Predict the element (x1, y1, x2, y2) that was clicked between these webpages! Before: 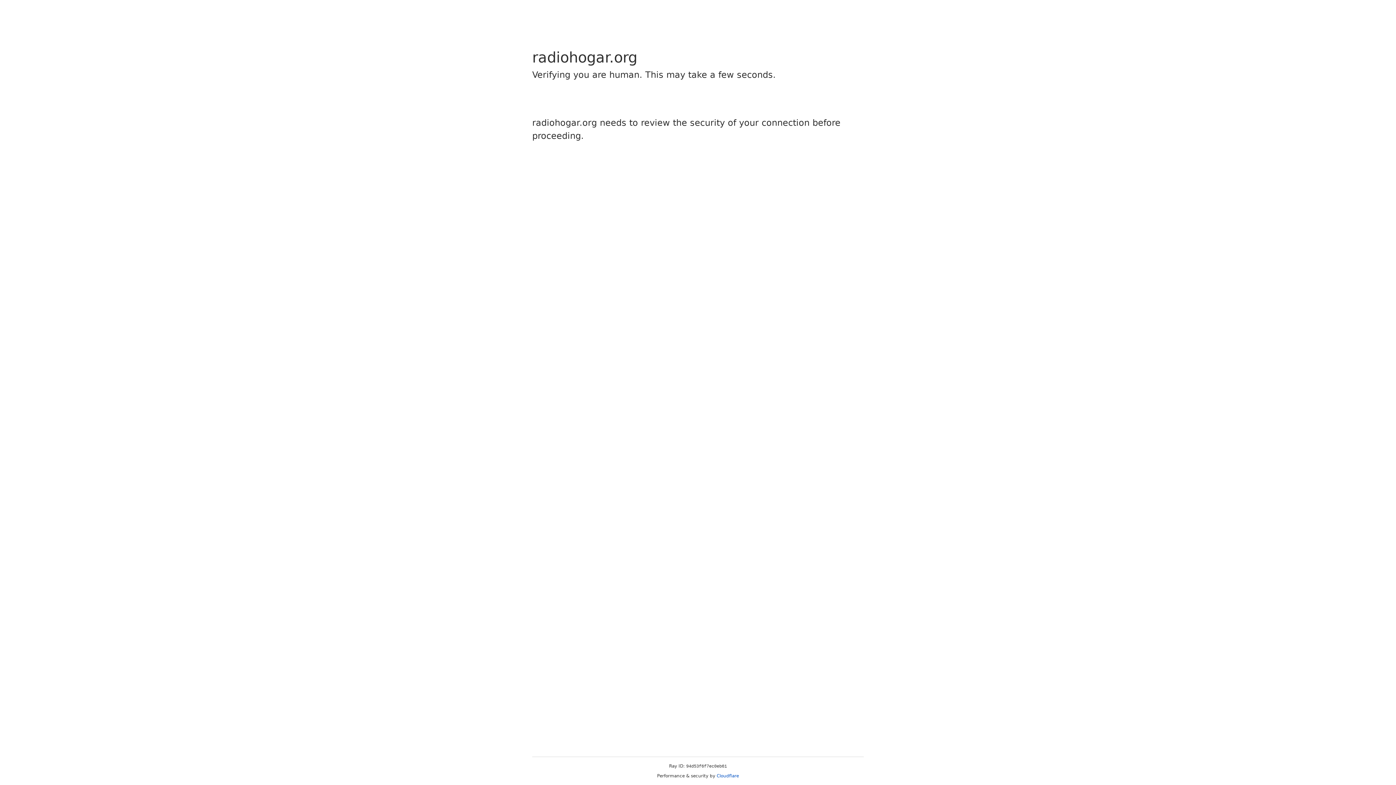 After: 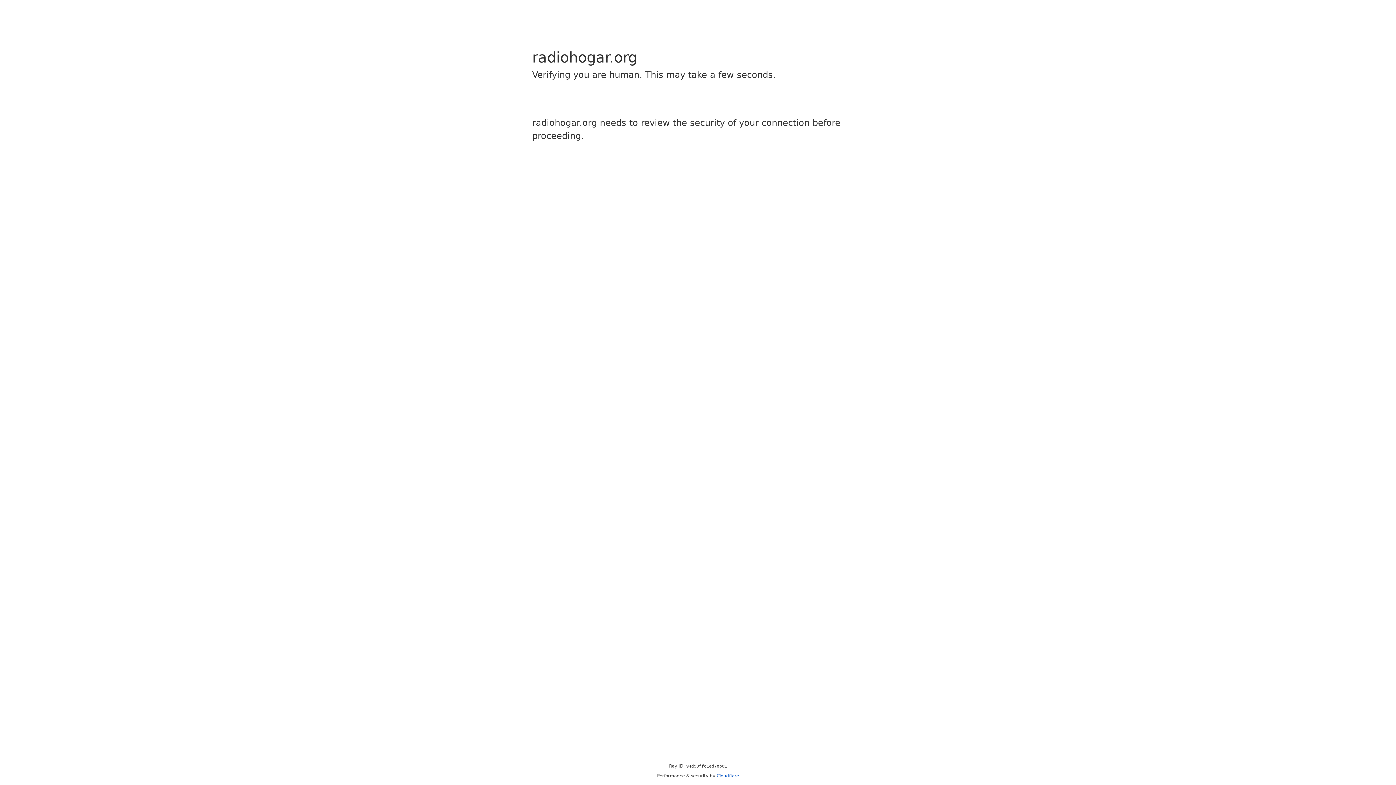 Action: label: Cloudflare bbox: (716, 773, 739, 778)